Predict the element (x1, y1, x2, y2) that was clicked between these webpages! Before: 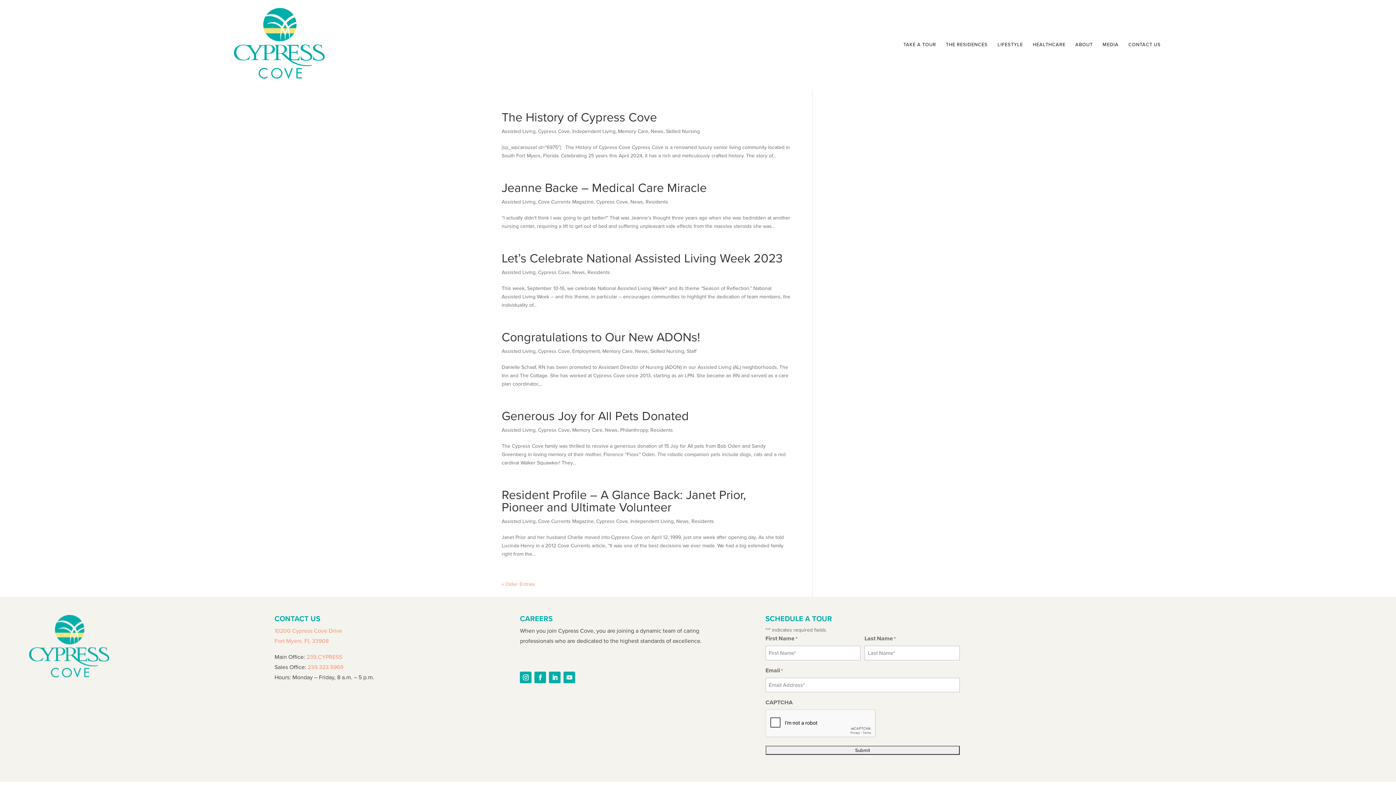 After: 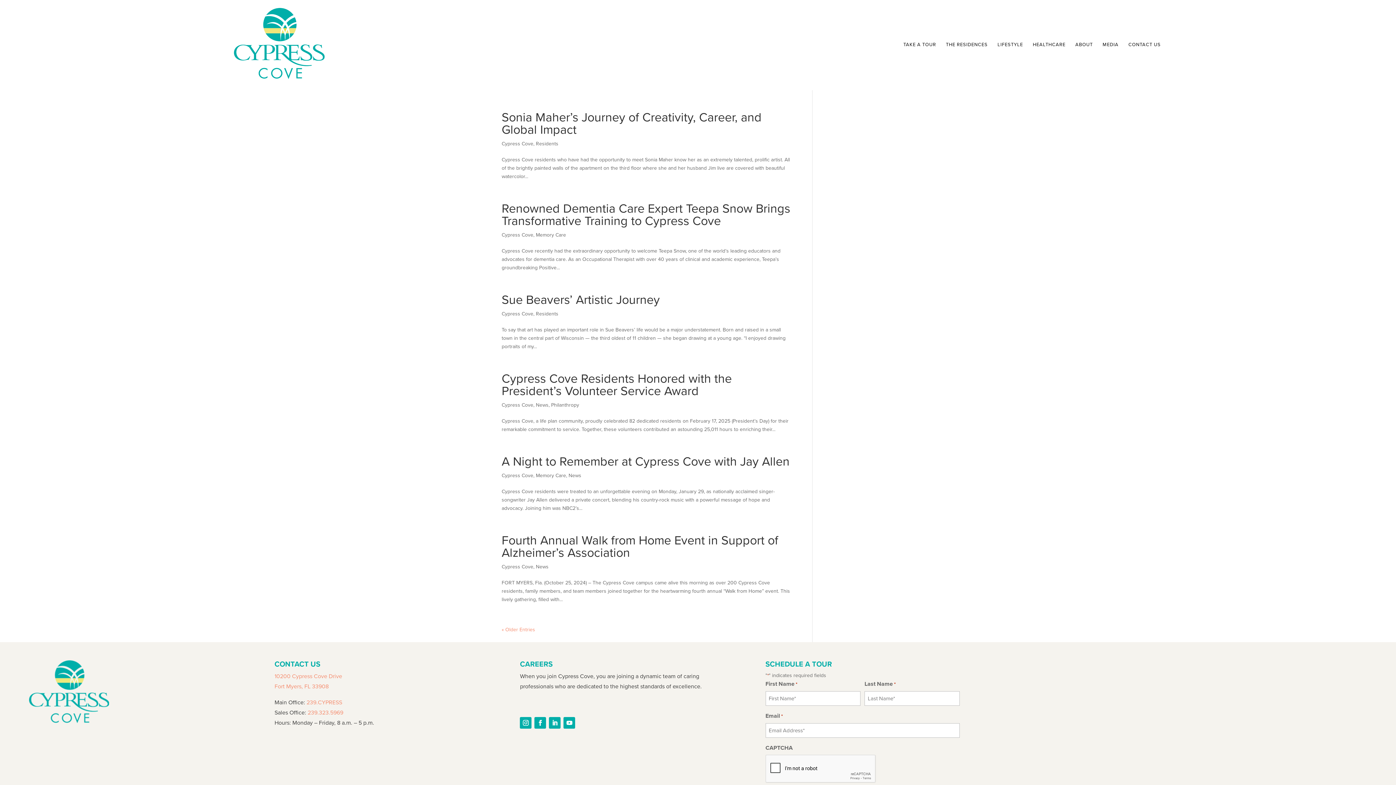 Action: label: Cypress Cove bbox: (538, 127, 569, 135)